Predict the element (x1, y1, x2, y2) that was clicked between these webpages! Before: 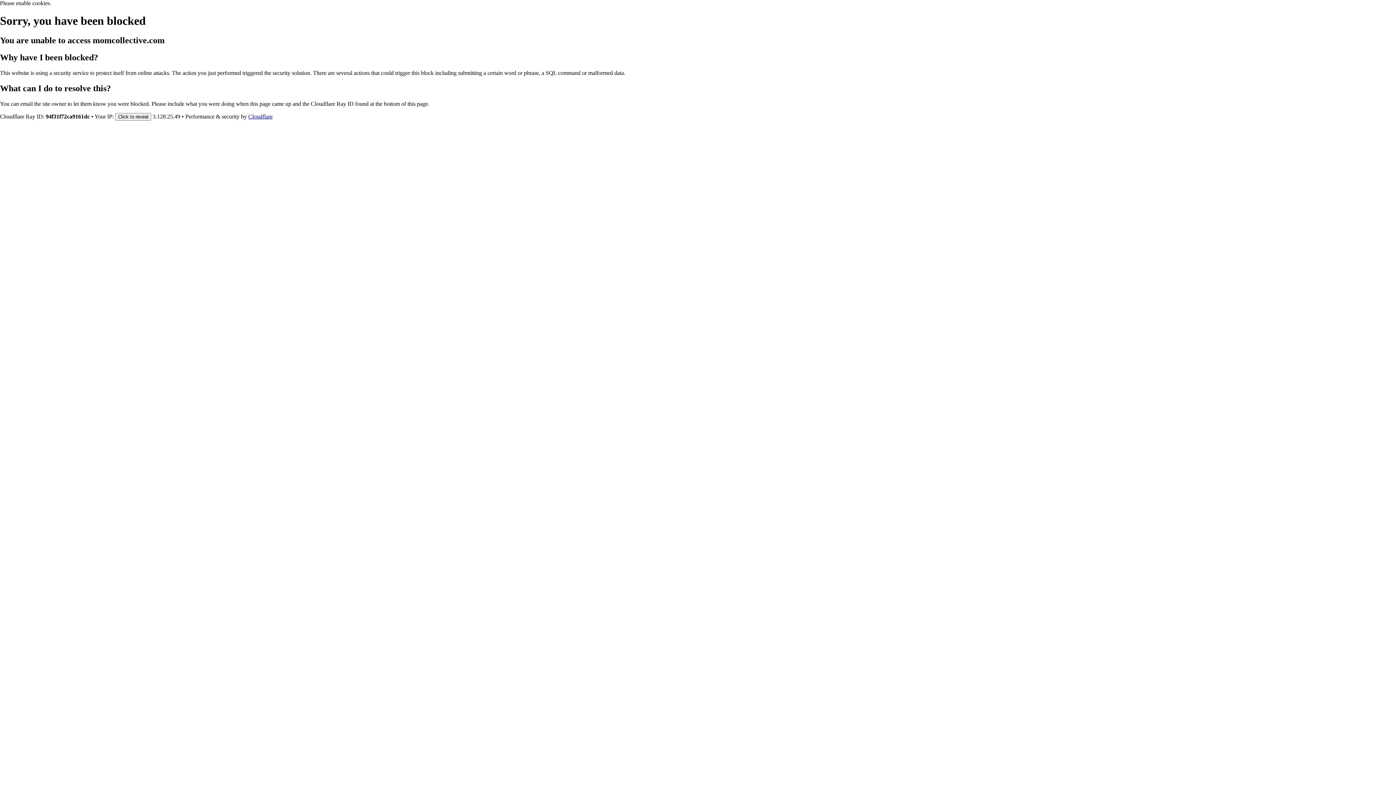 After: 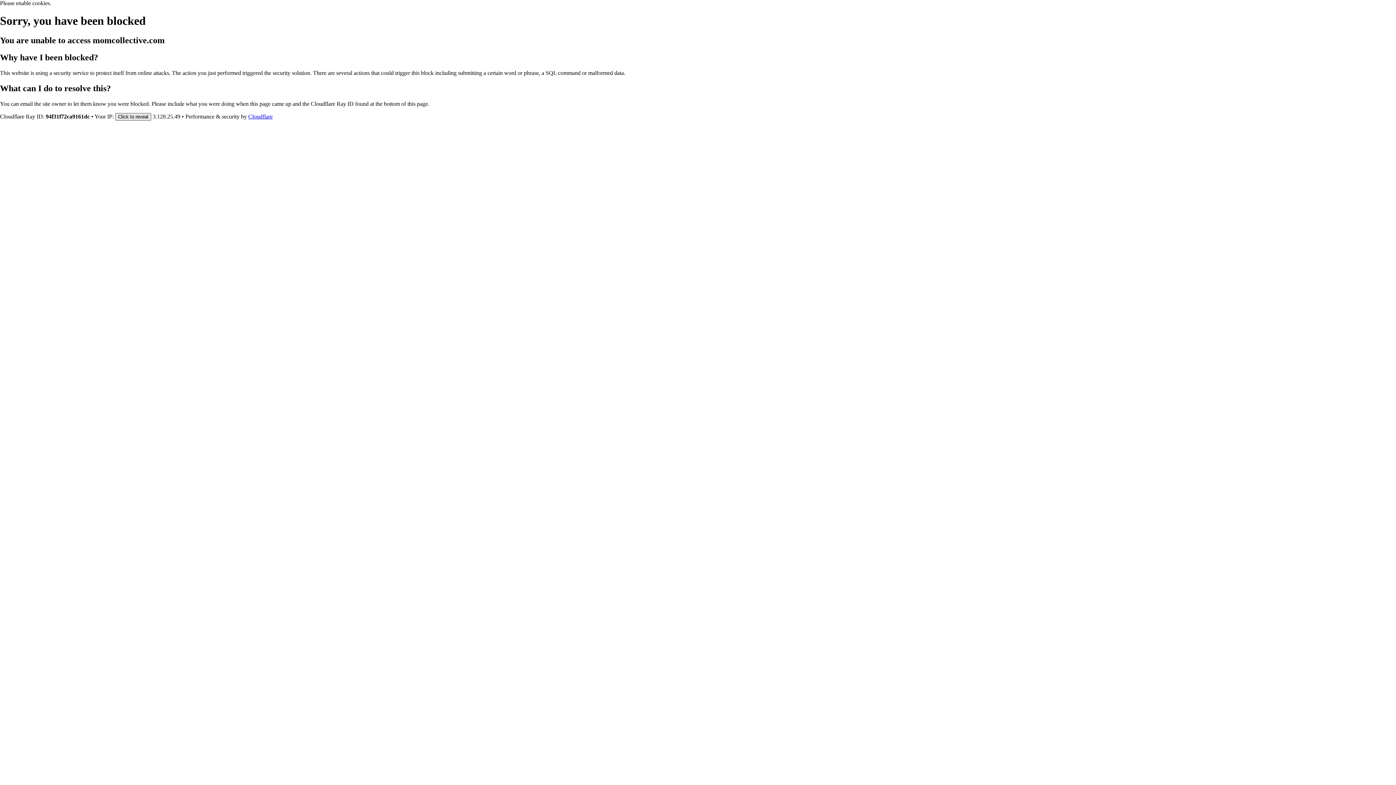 Action: label: Click to reveal bbox: (115, 112, 151, 120)